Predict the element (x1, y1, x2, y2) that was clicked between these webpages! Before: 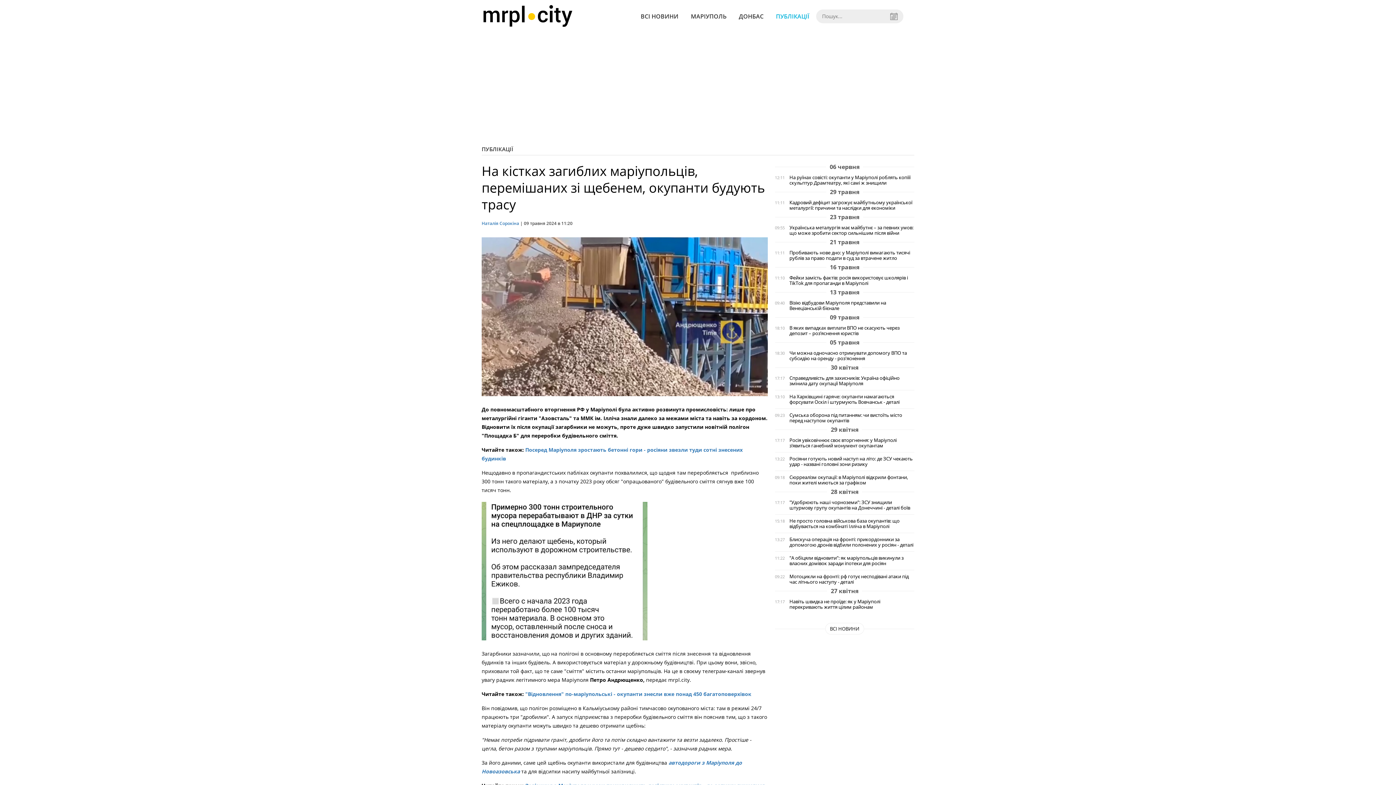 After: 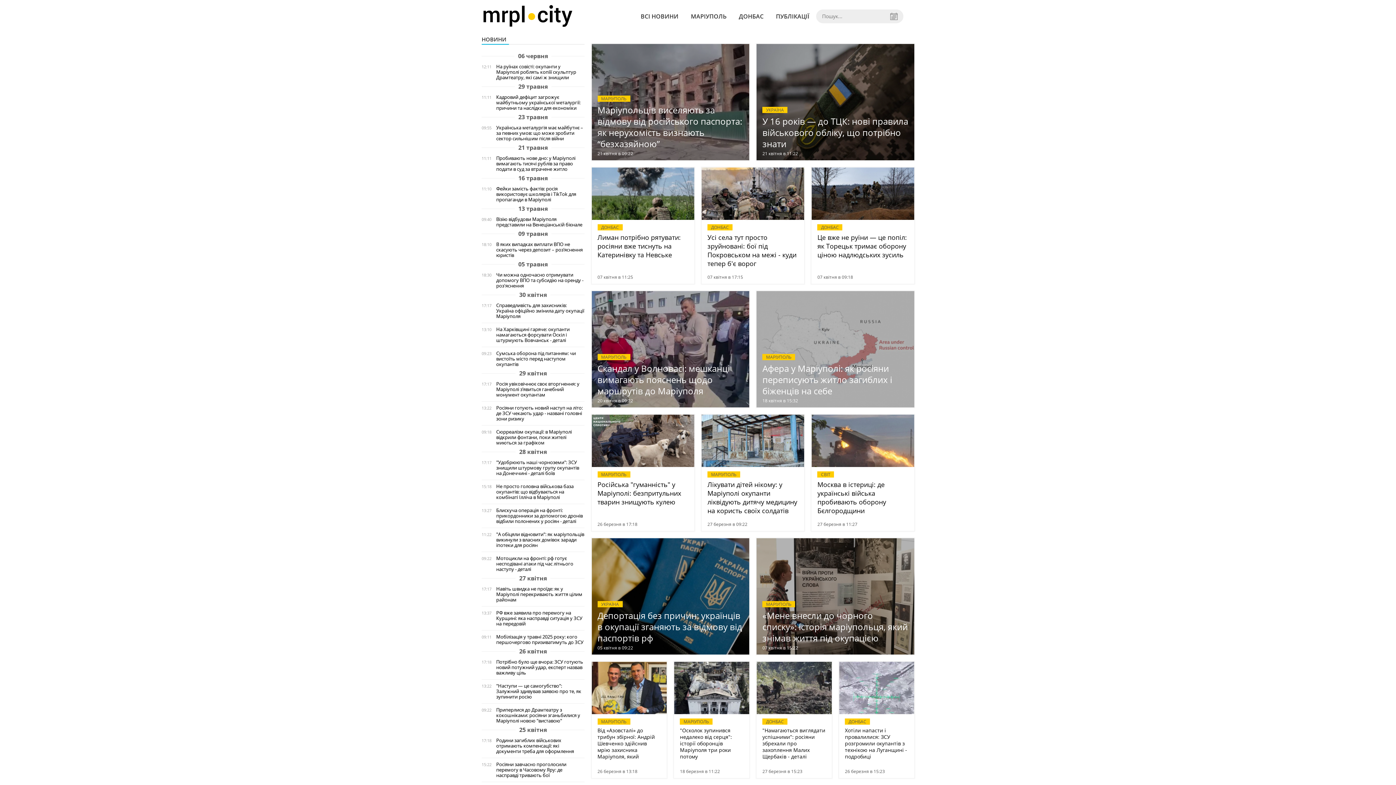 Action: label:    bbox: (481, 12, 573, 19)